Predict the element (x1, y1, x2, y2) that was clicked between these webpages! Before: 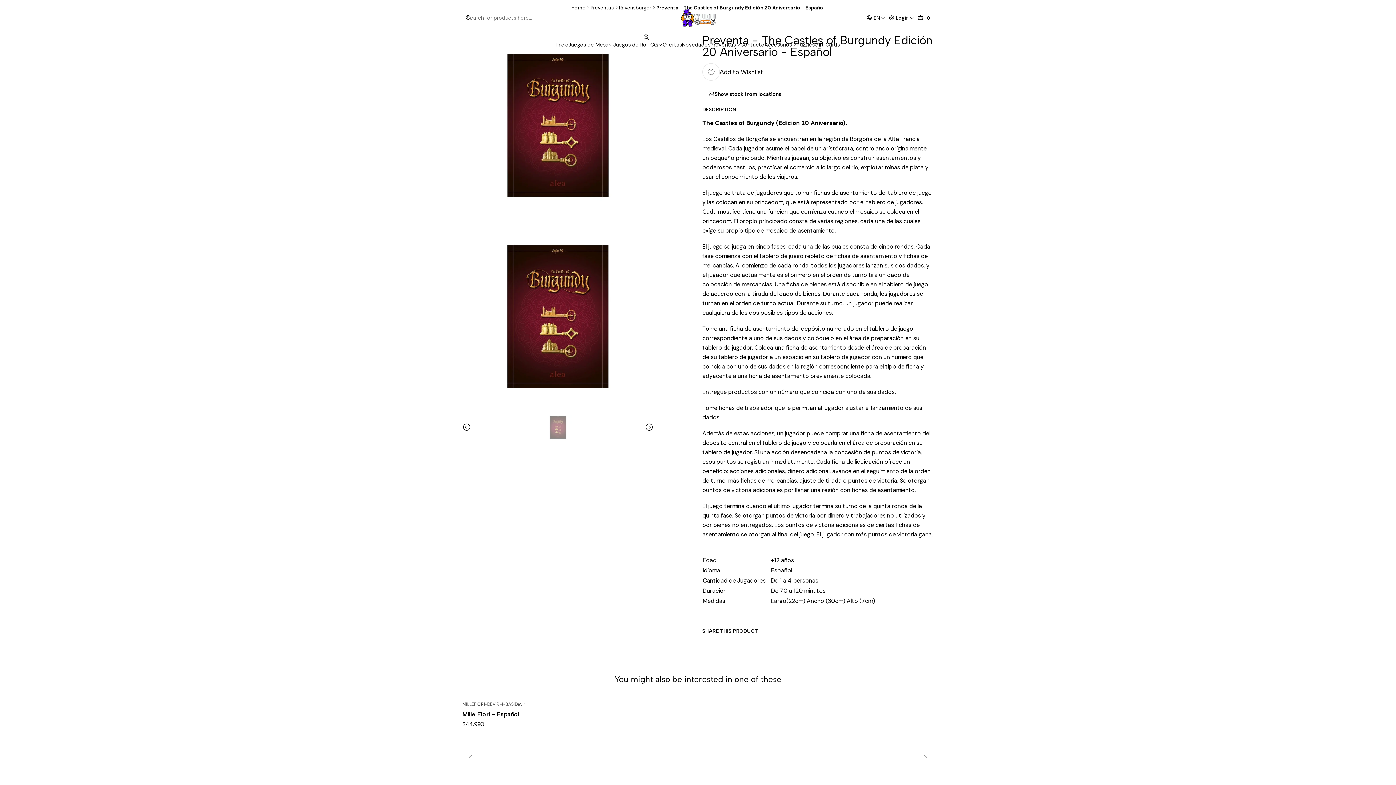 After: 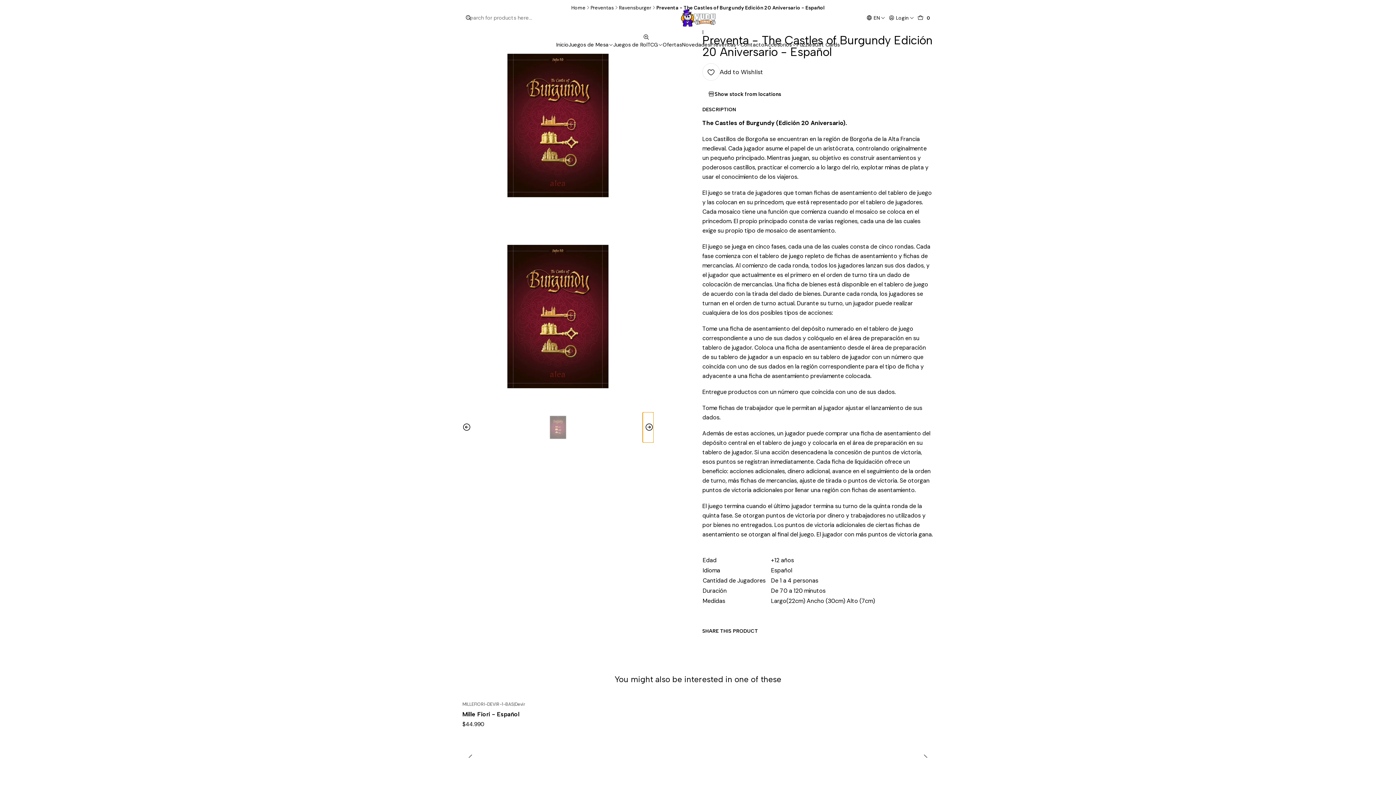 Action: bbox: (642, 412, 653, 442) label: Next image